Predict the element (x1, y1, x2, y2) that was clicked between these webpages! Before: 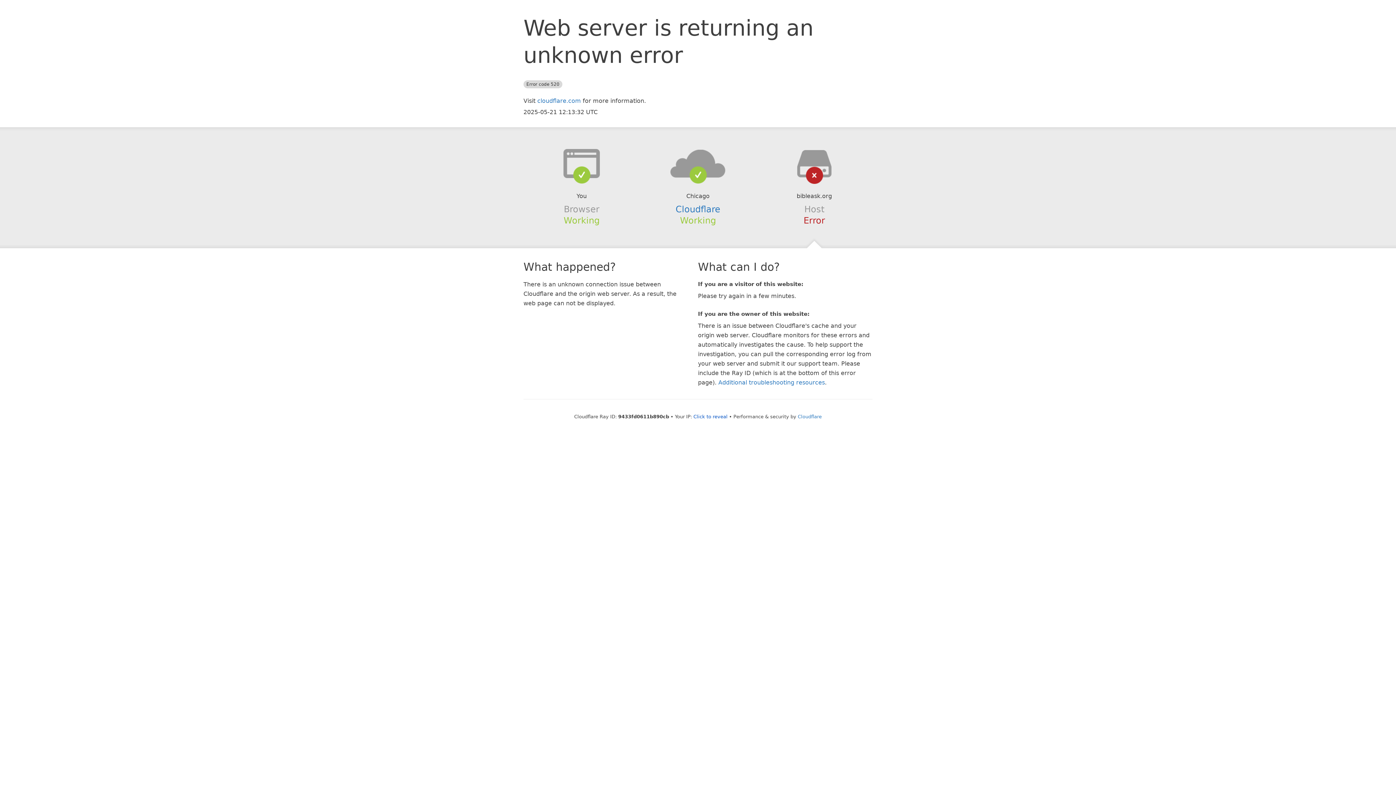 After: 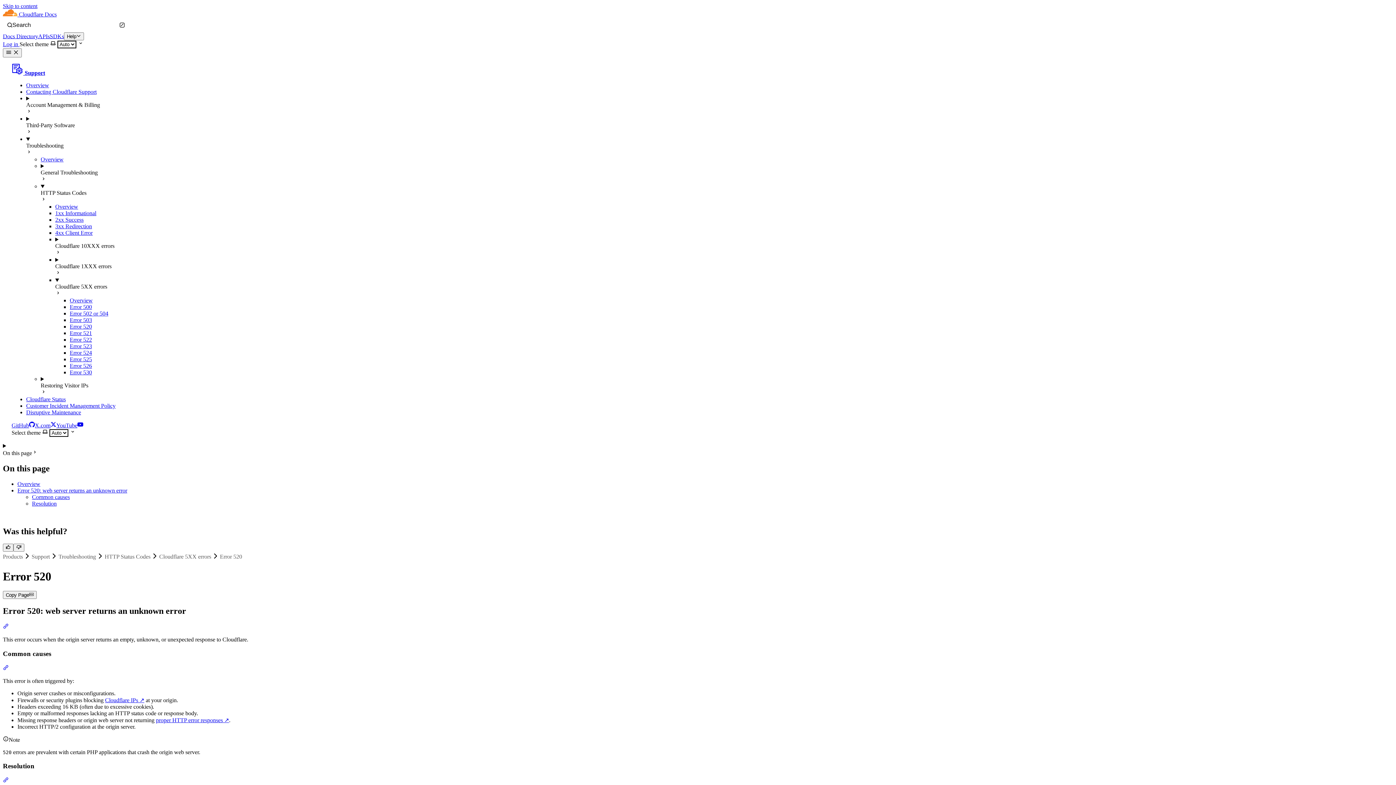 Action: label: Additional troubleshooting resources bbox: (718, 379, 825, 386)